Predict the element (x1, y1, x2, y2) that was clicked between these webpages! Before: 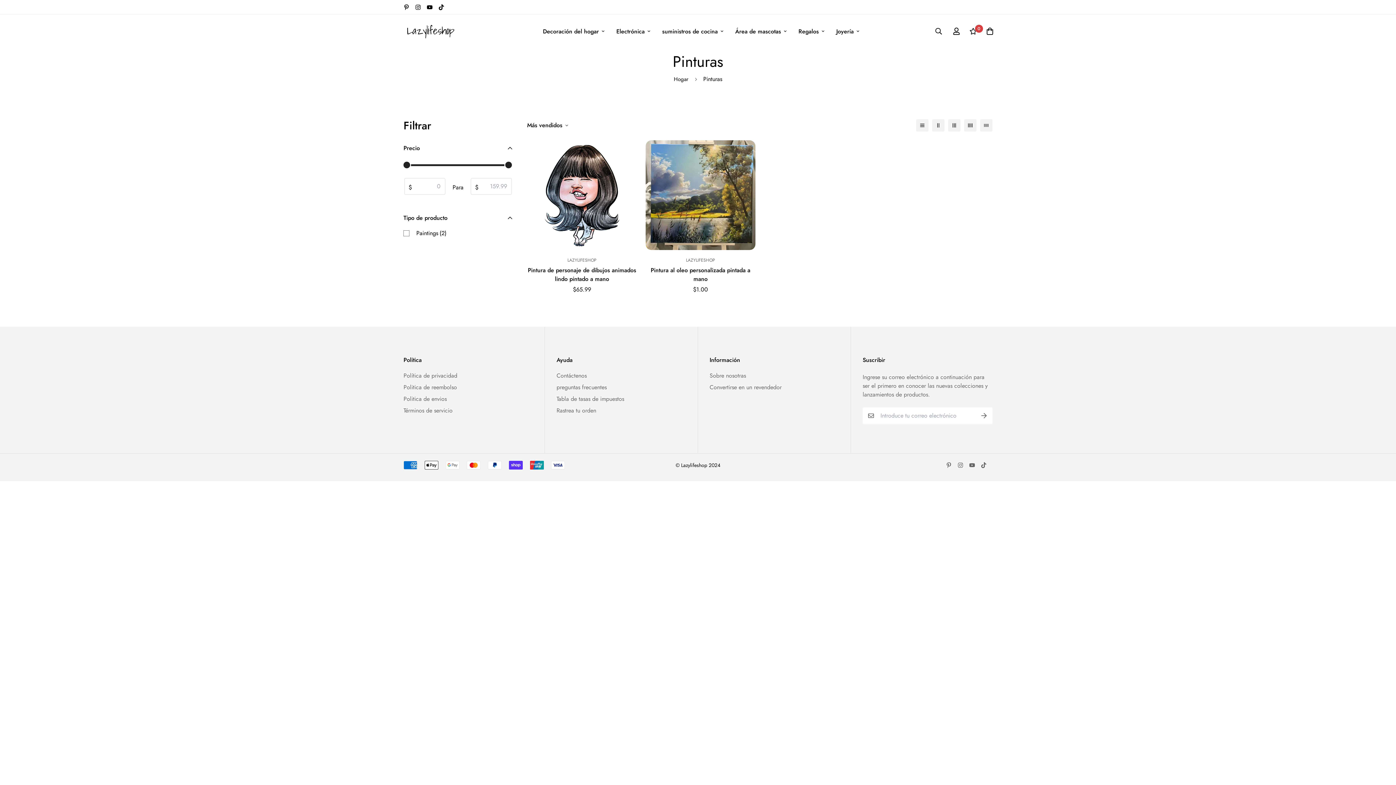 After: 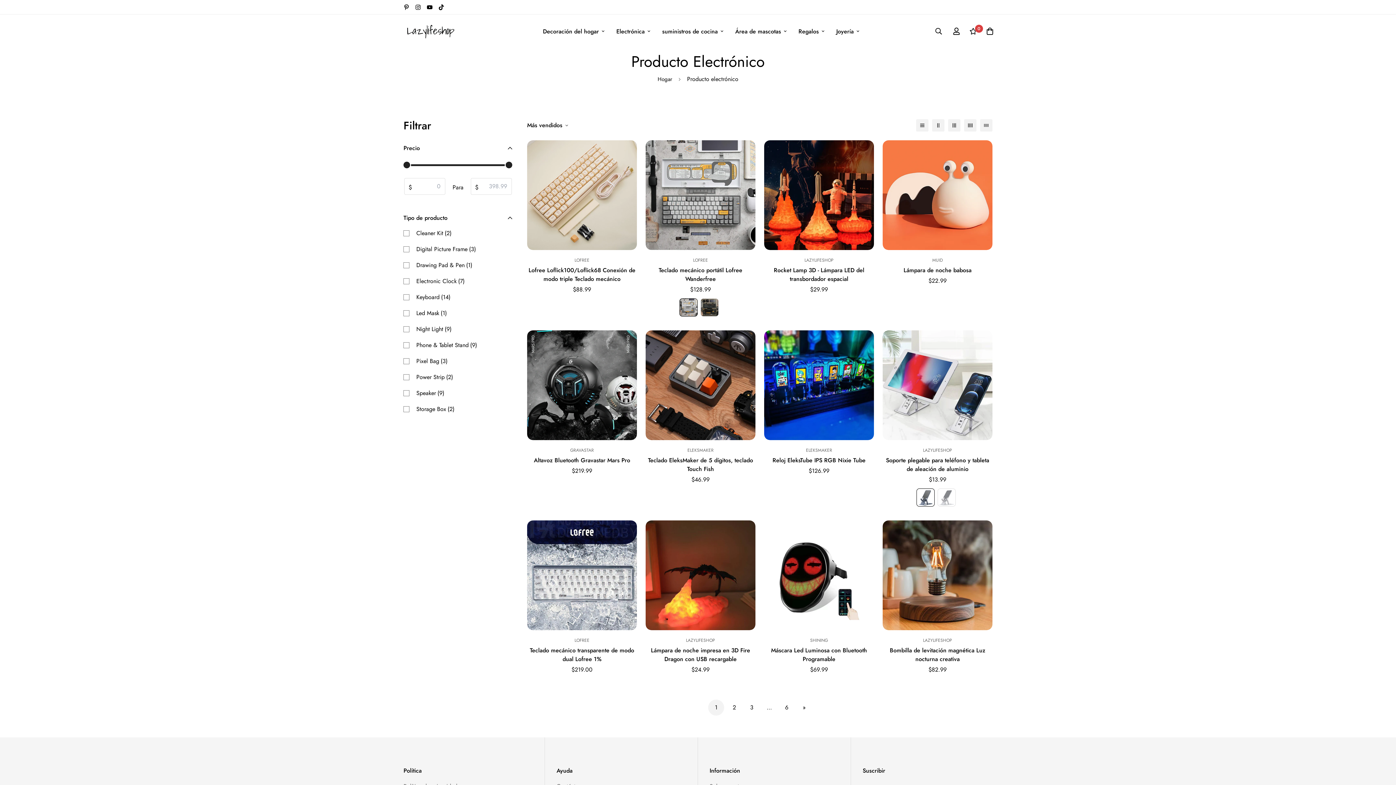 Action: label: Electrónica bbox: (610, 19, 656, 42)